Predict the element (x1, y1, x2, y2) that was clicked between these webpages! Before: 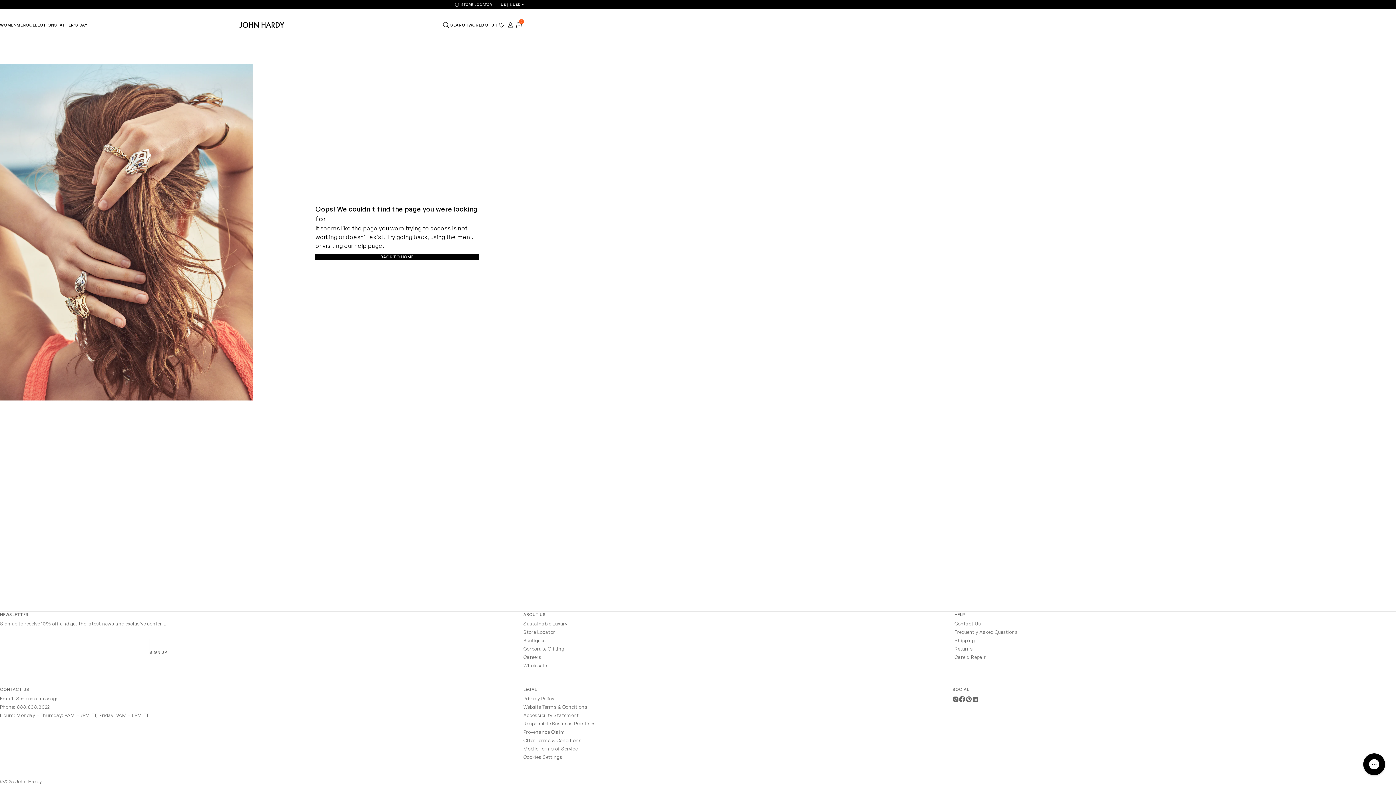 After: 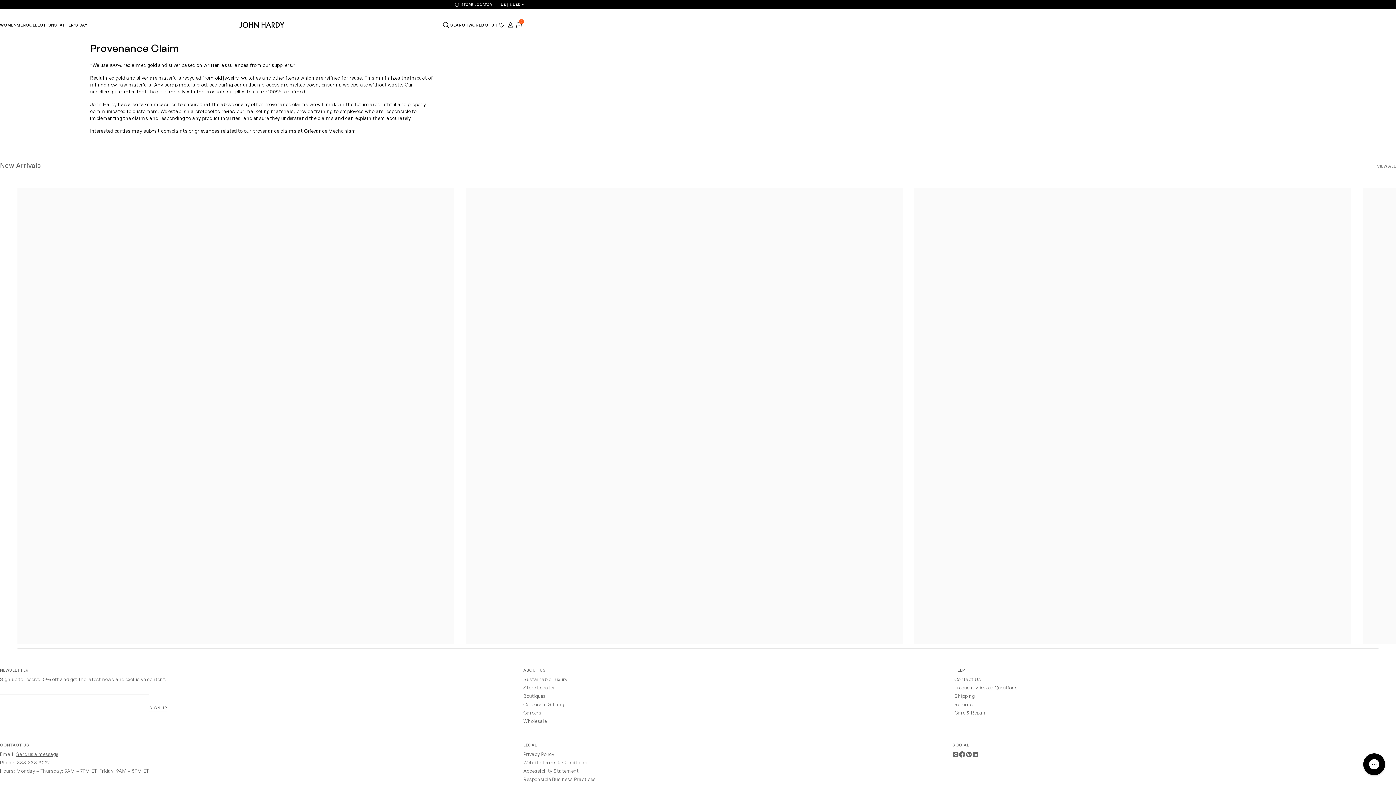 Action: label: Provenance Claim bbox: (523, 729, 565, 735)